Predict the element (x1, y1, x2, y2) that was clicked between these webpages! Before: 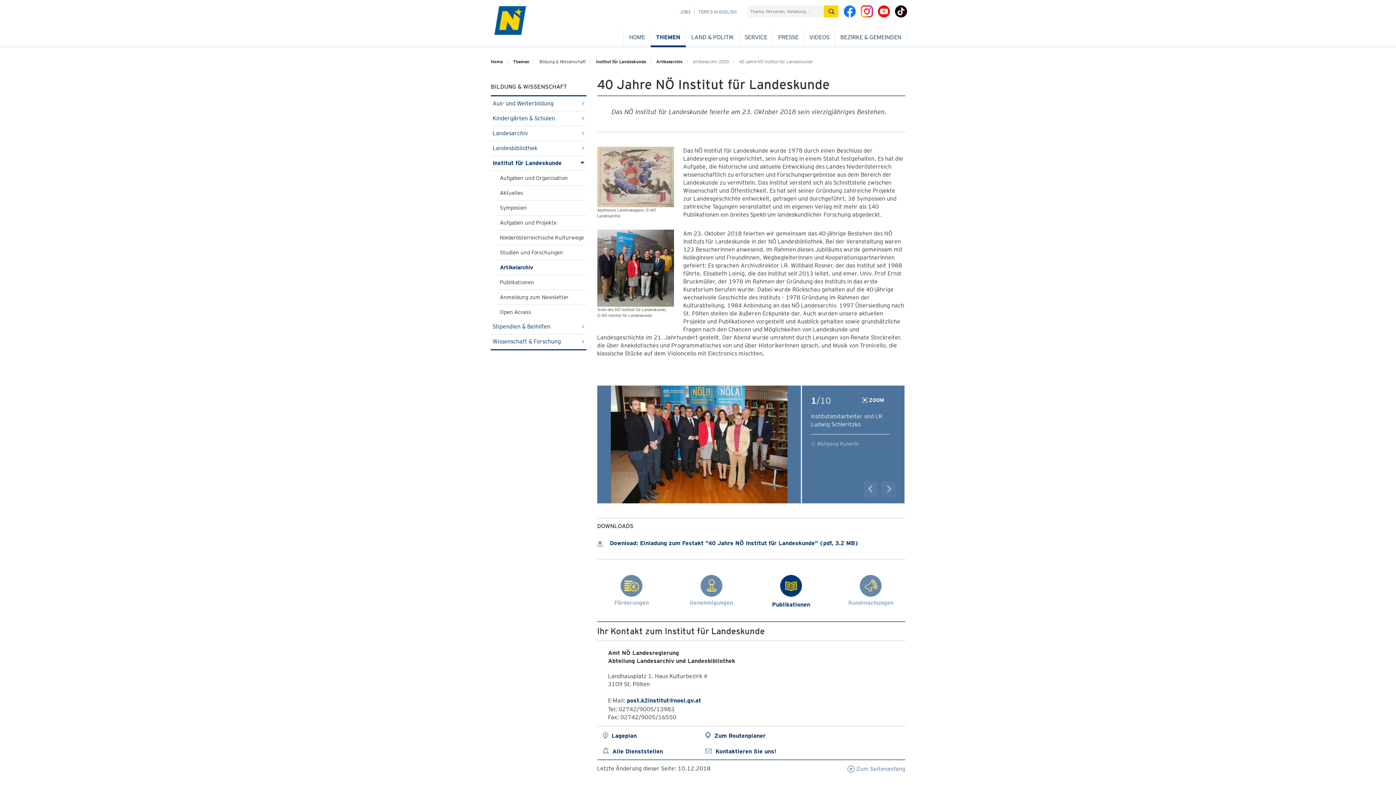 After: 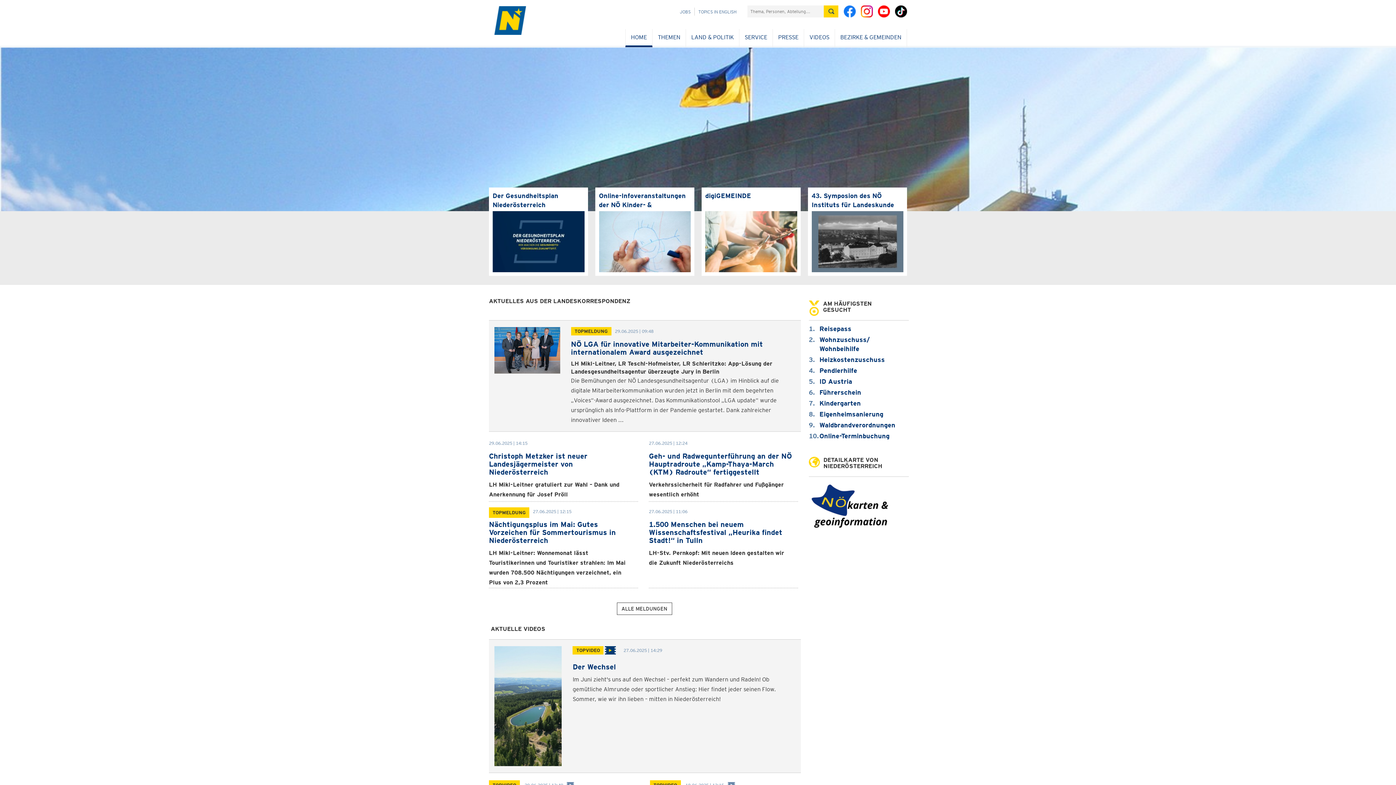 Action: label: HOME bbox: (629, 33, 645, 40)